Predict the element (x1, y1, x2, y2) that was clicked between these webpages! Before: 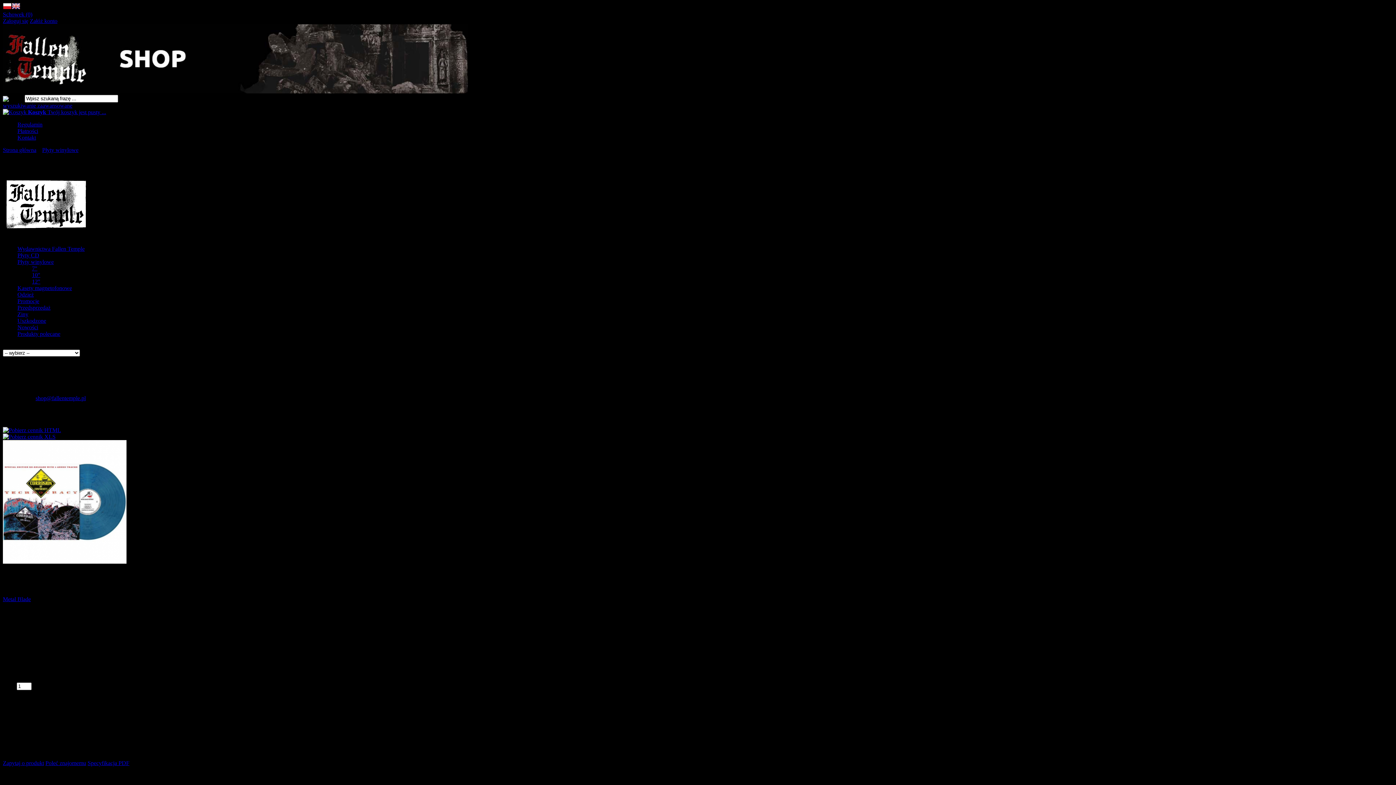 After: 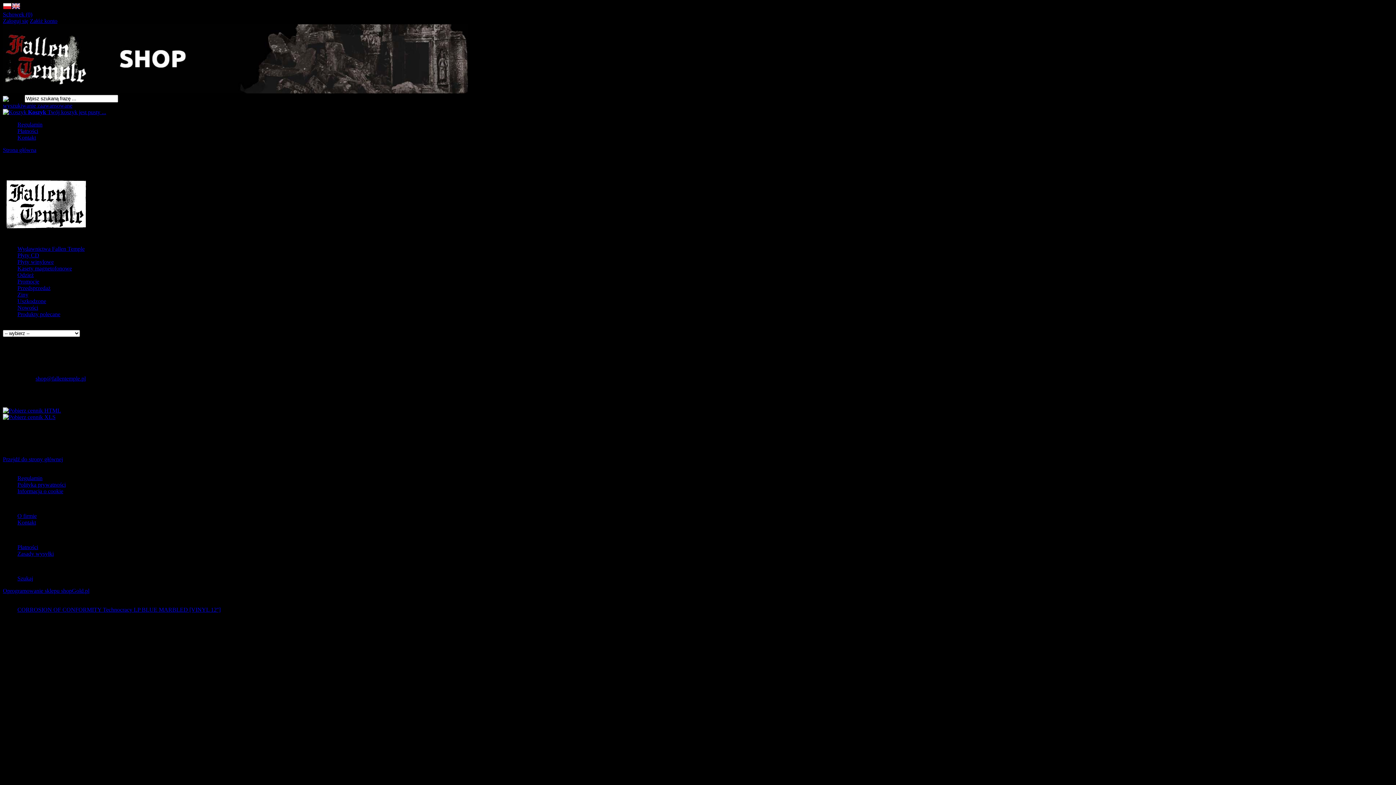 Action: label: Płatności bbox: (17, 128, 38, 134)